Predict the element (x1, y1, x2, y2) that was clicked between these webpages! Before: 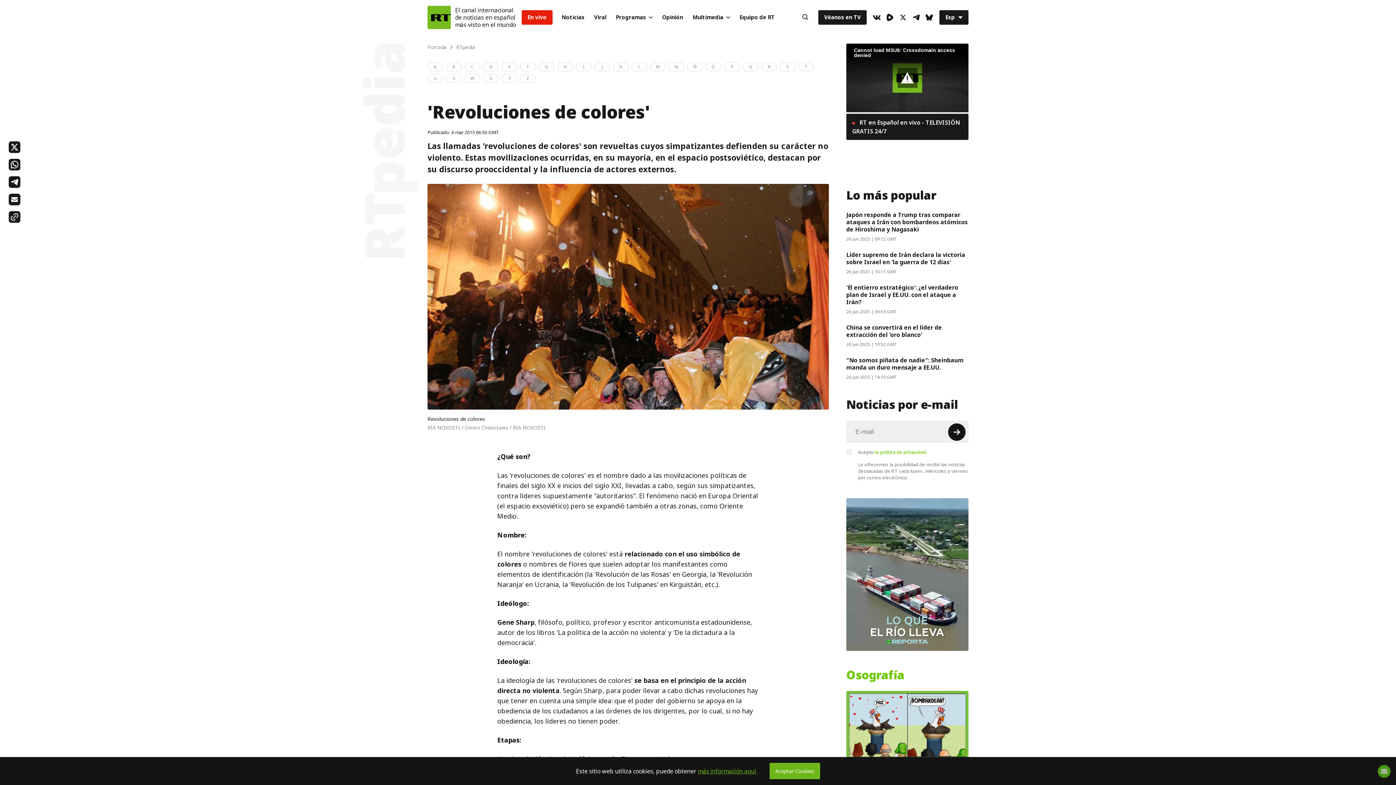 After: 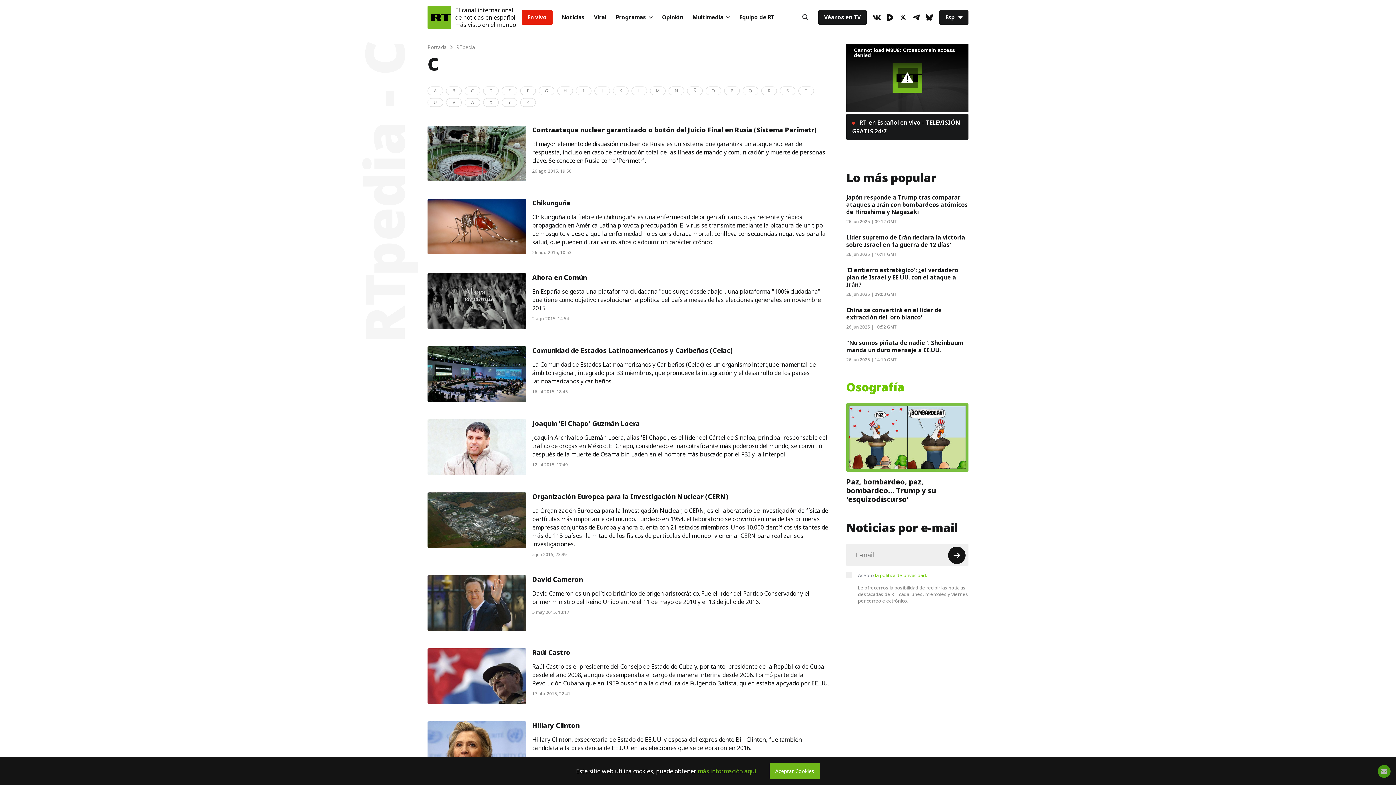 Action: bbox: (464, 62, 480, 71) label: C